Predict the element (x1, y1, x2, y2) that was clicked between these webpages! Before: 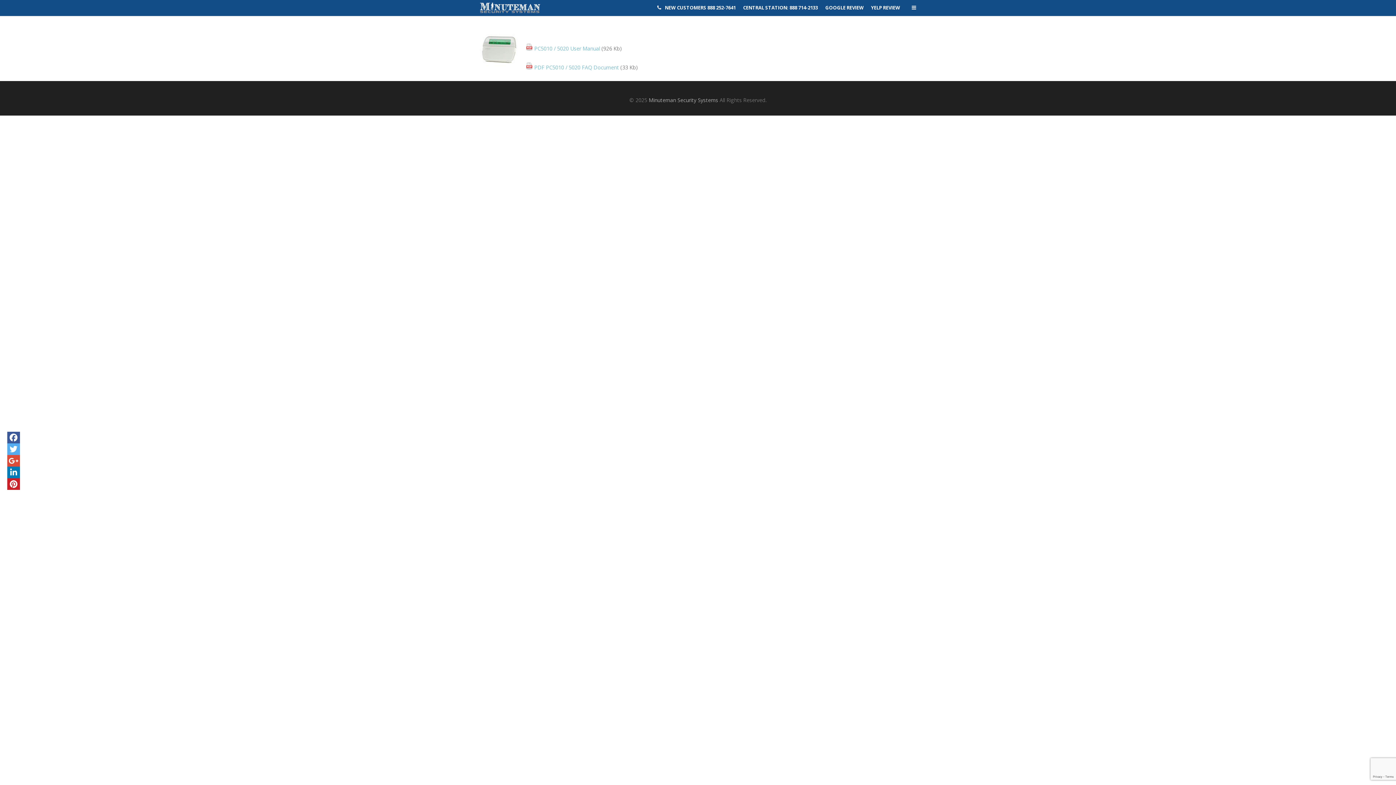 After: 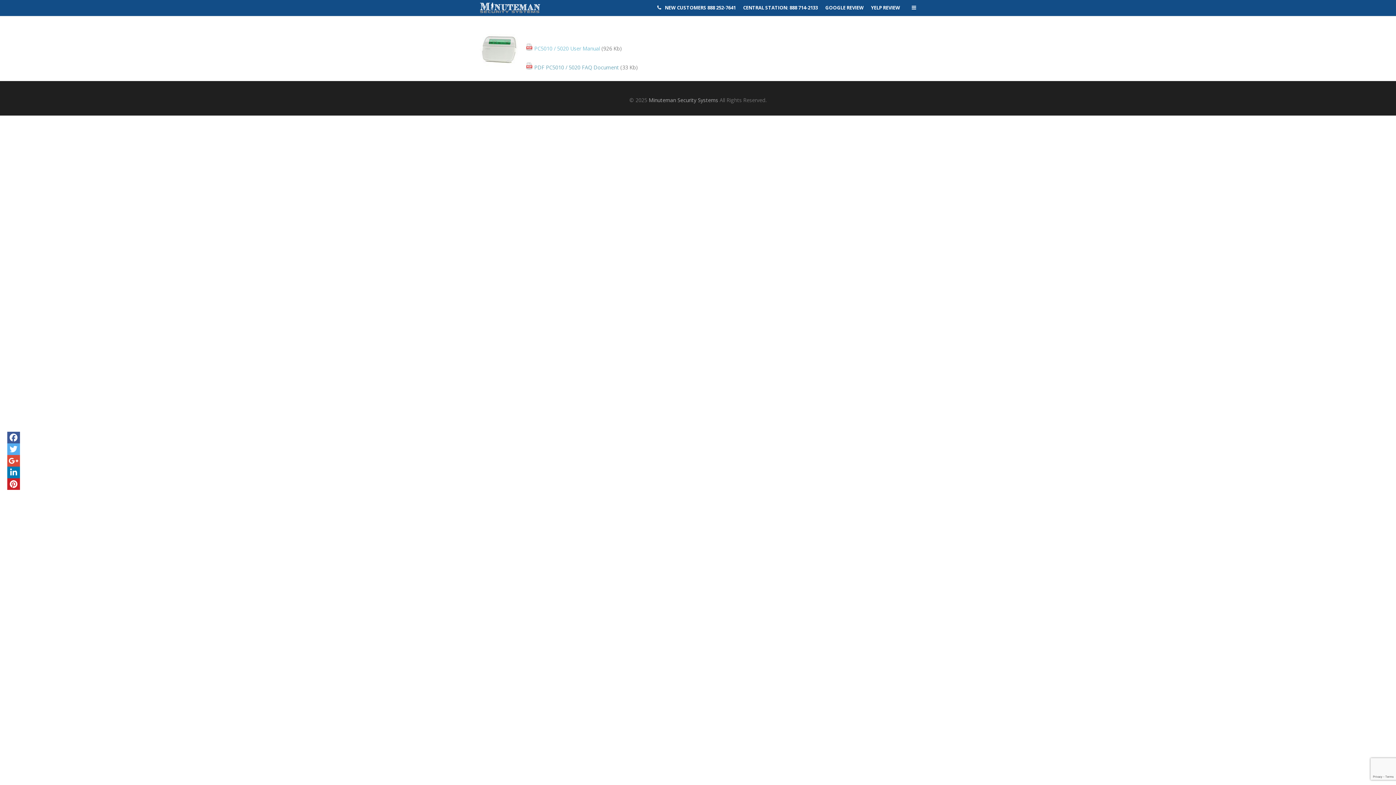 Action: bbox: (534, 64, 619, 70) label: PDF PC5010 / 5020 FAQ Document